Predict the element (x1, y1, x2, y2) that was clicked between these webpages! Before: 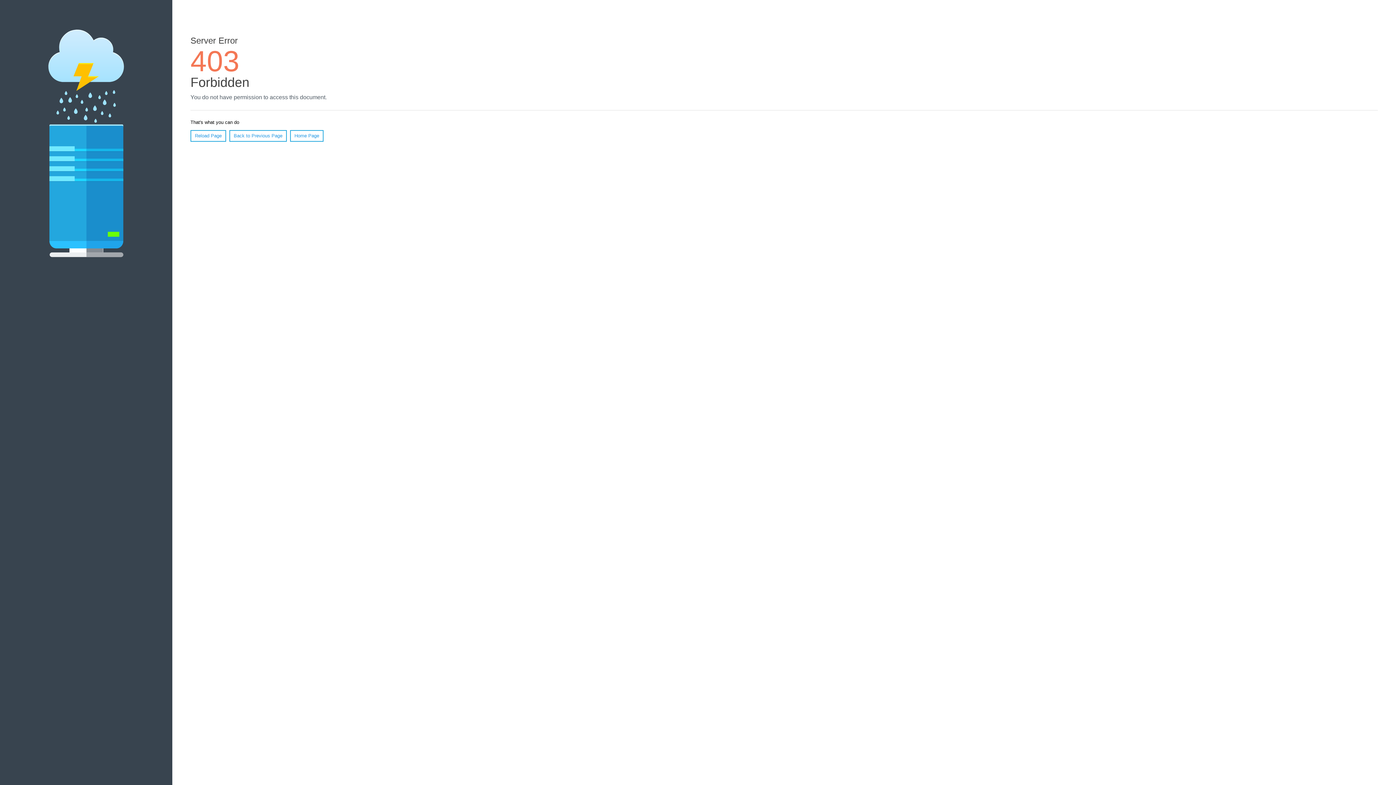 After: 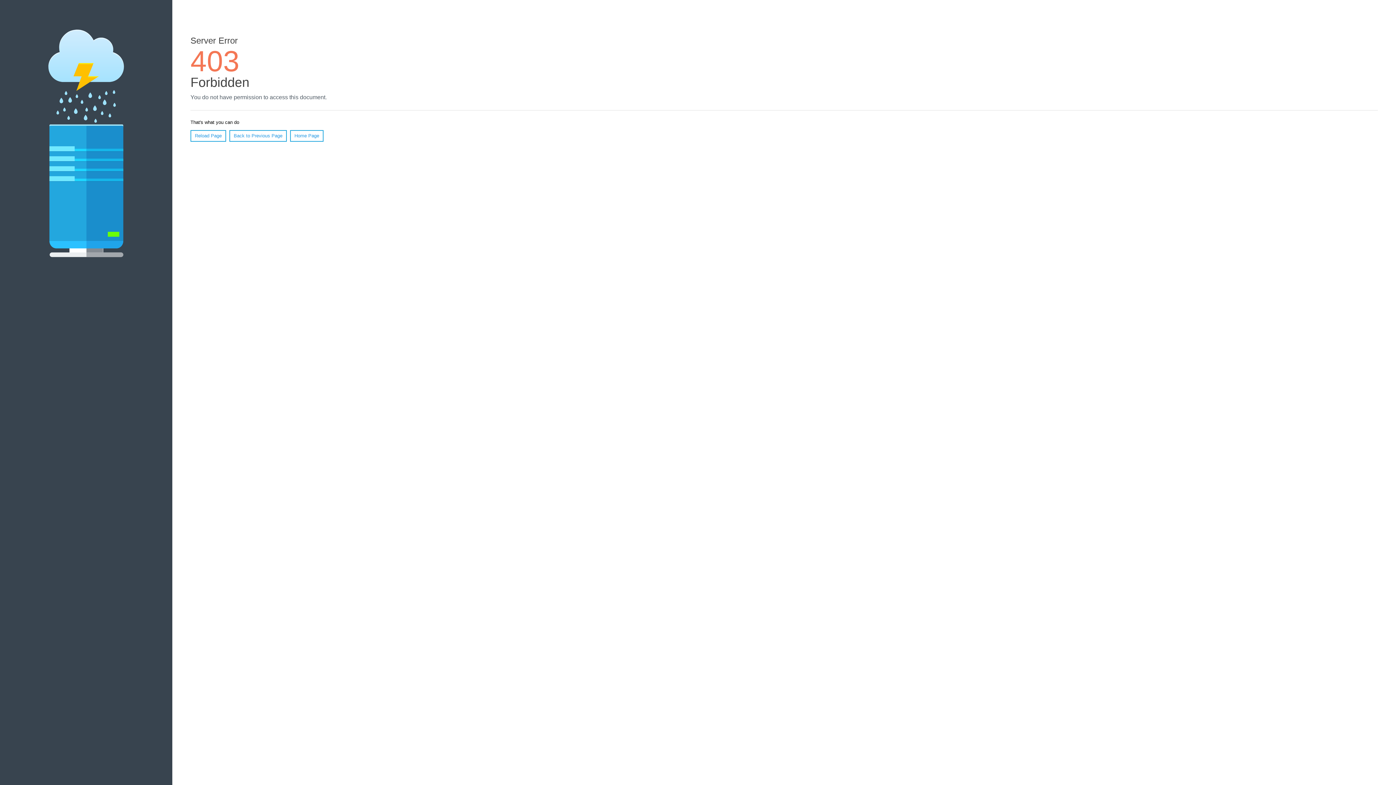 Action: bbox: (190, 130, 226, 141) label: Reload Page